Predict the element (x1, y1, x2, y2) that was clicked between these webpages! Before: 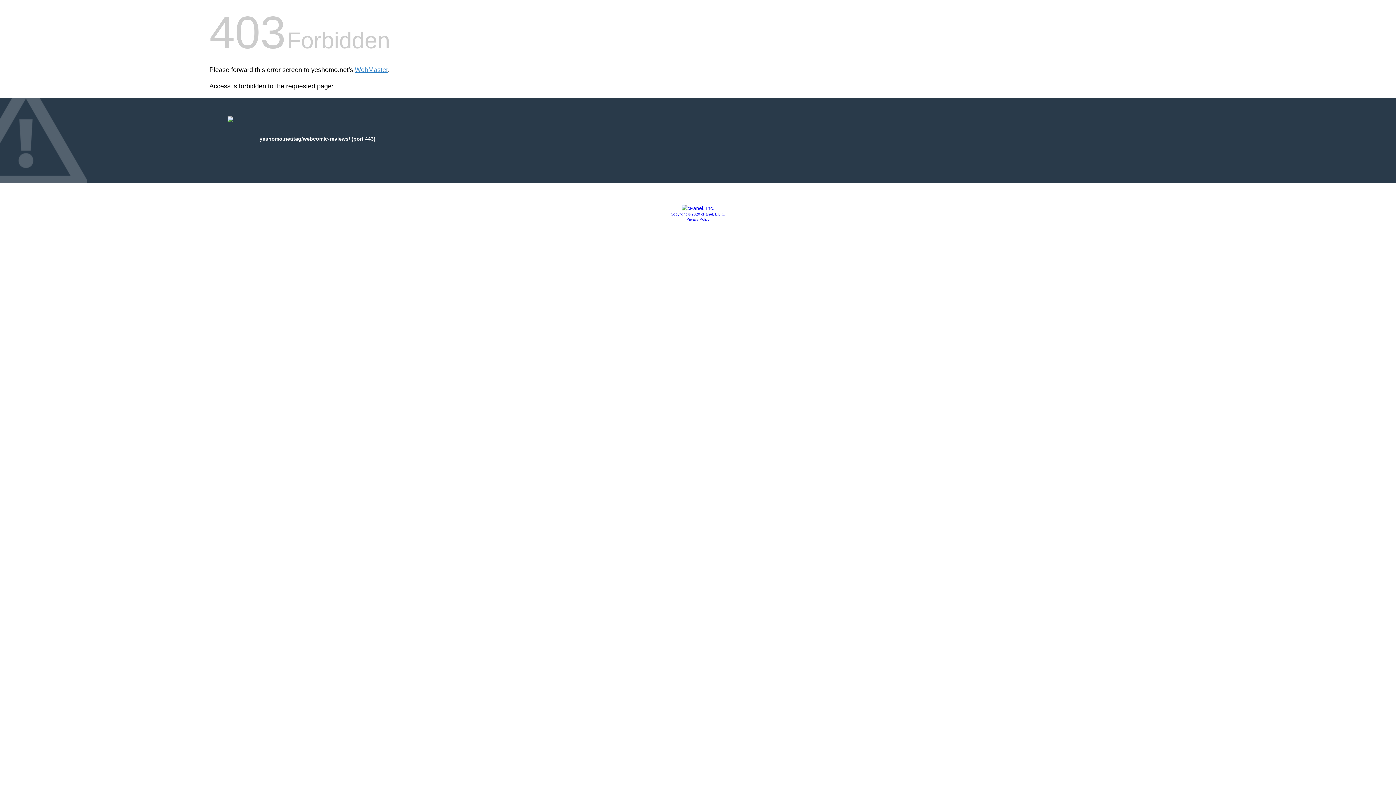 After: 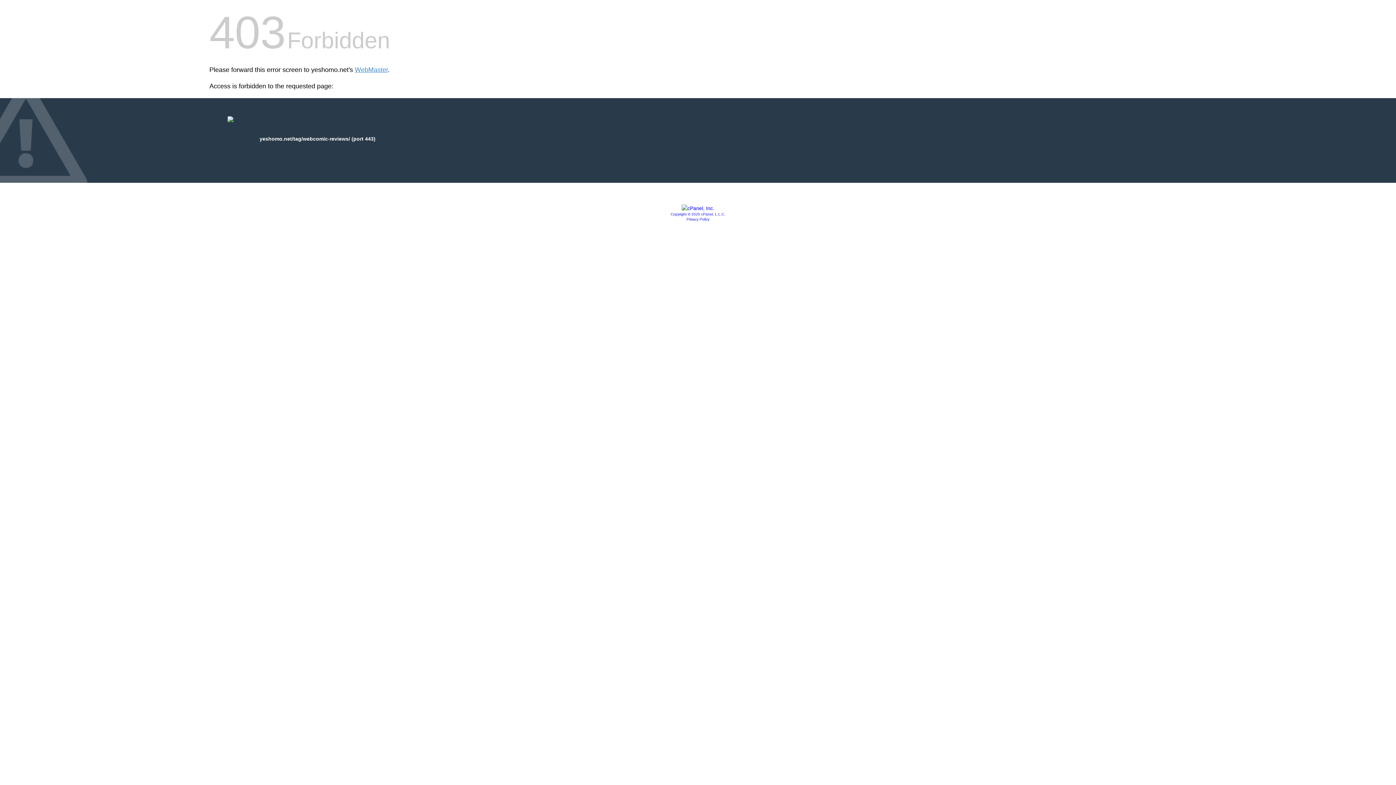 Action: label: Privacy Policy bbox: (686, 217, 709, 221)